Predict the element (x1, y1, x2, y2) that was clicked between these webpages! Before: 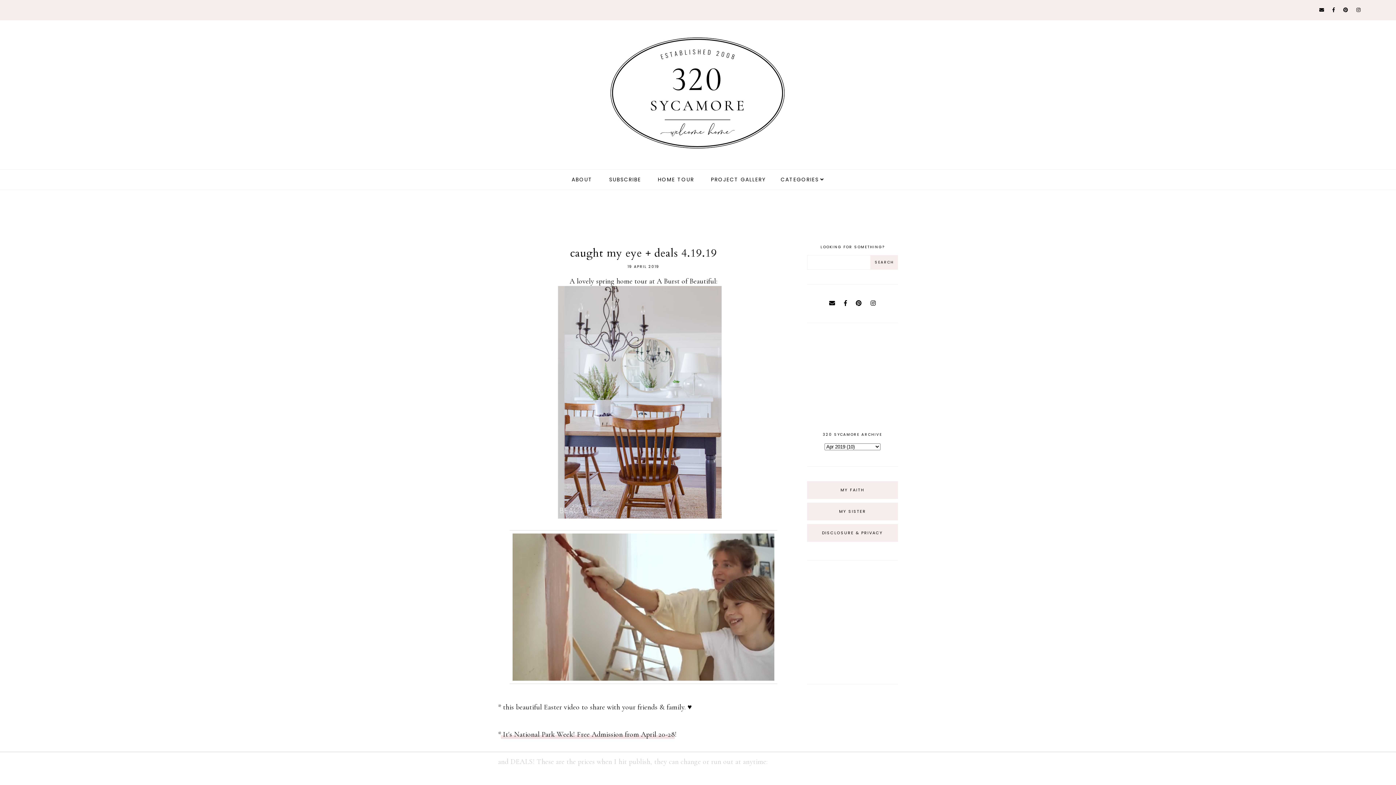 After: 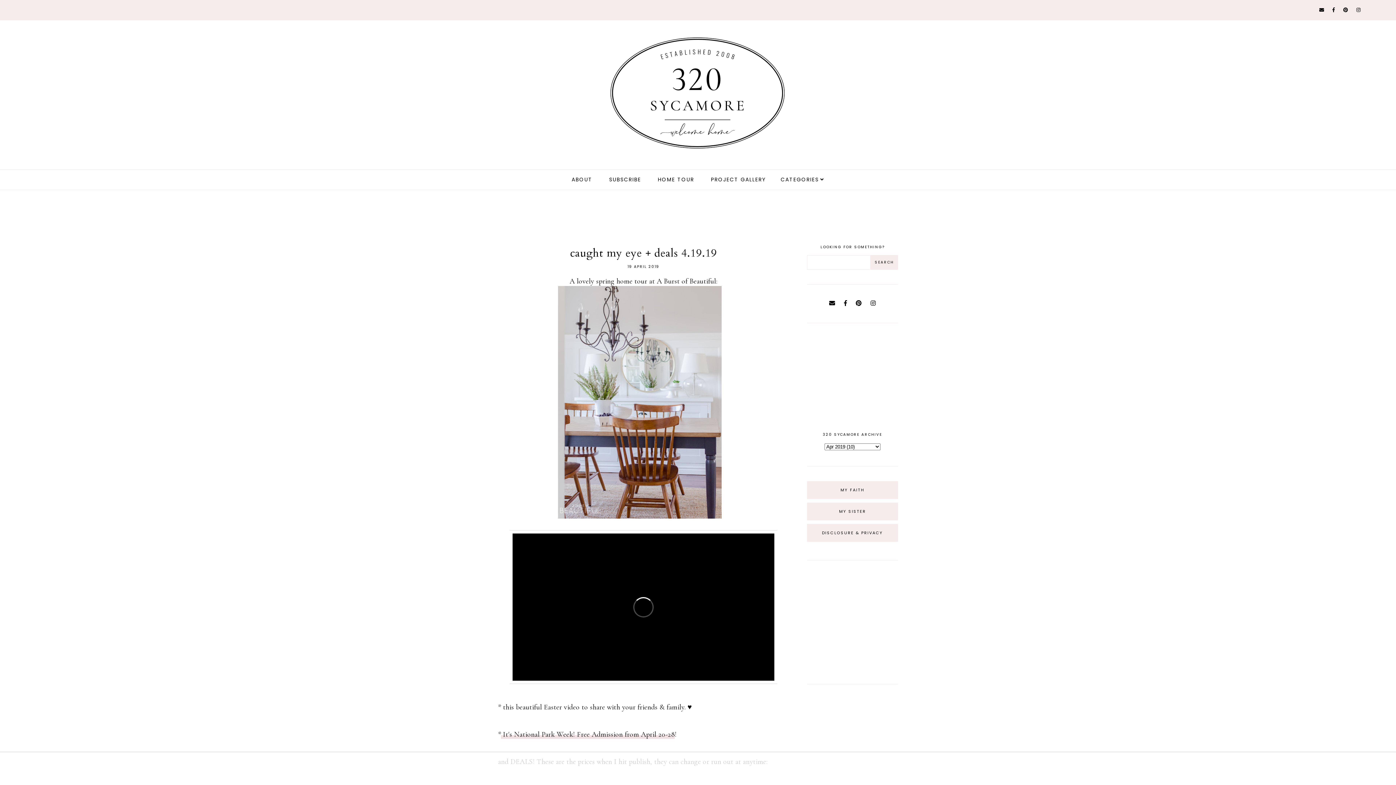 Action: bbox: (503, 703, 685, 712) label: this beautiful Easter video to share with your friends & family.